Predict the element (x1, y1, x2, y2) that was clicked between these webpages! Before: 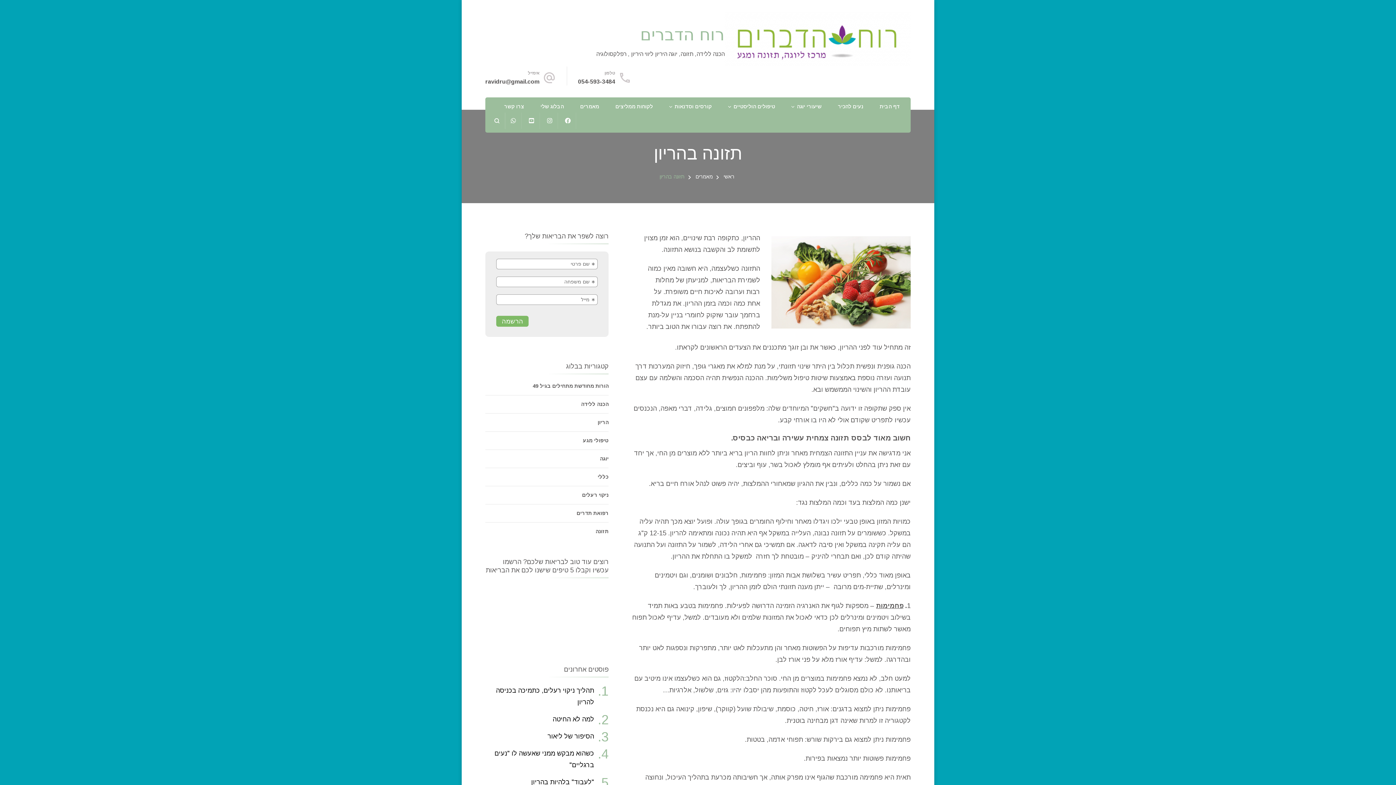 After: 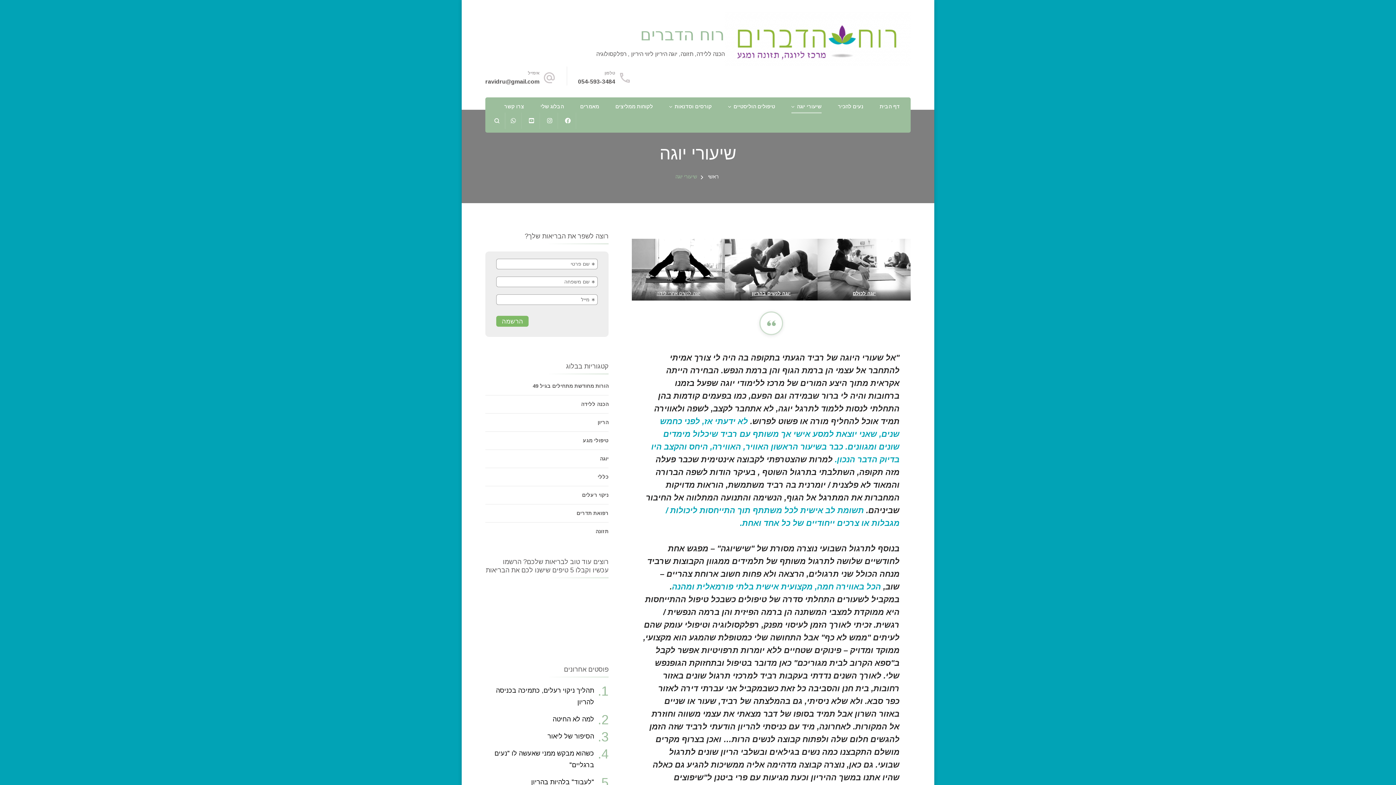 Action: label: שיעורי יוגה bbox: (797, 102, 821, 112)